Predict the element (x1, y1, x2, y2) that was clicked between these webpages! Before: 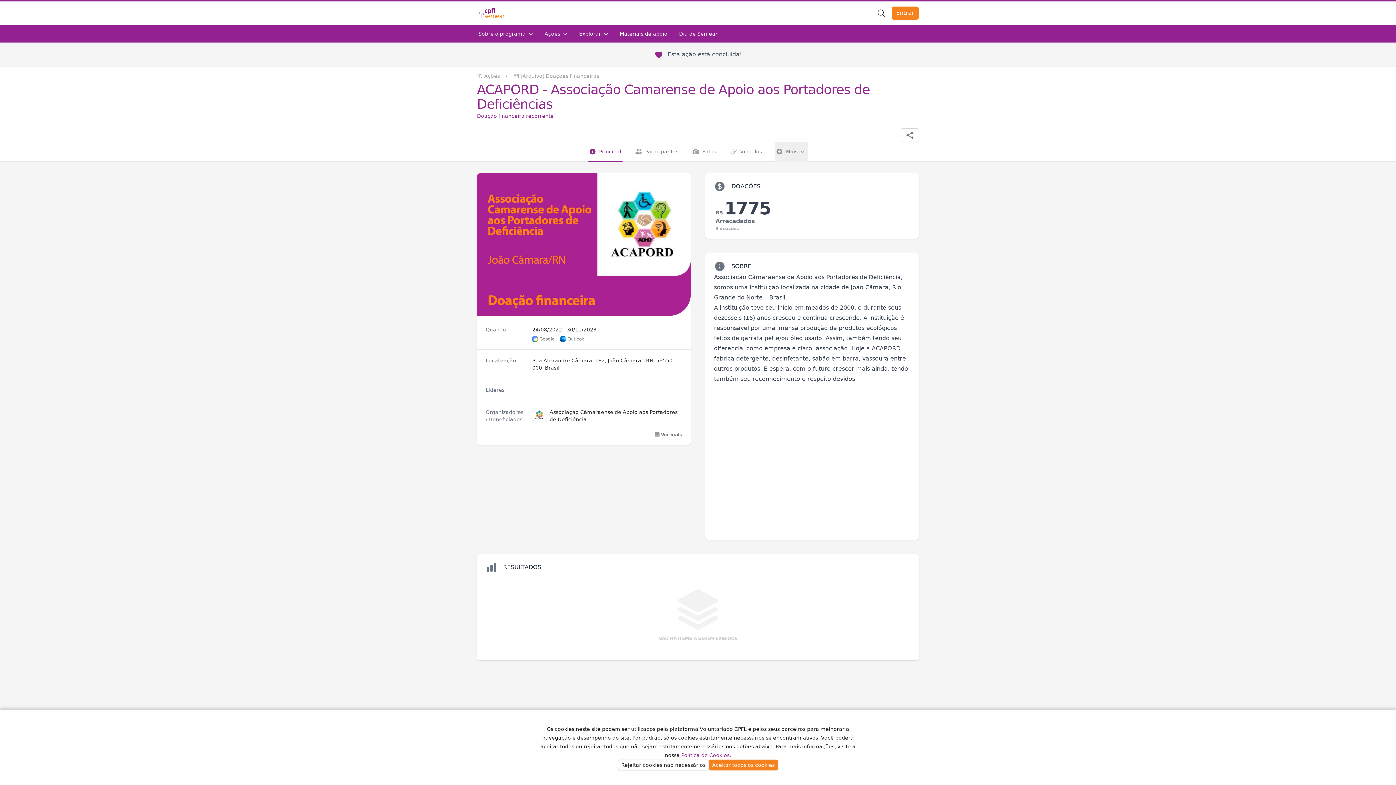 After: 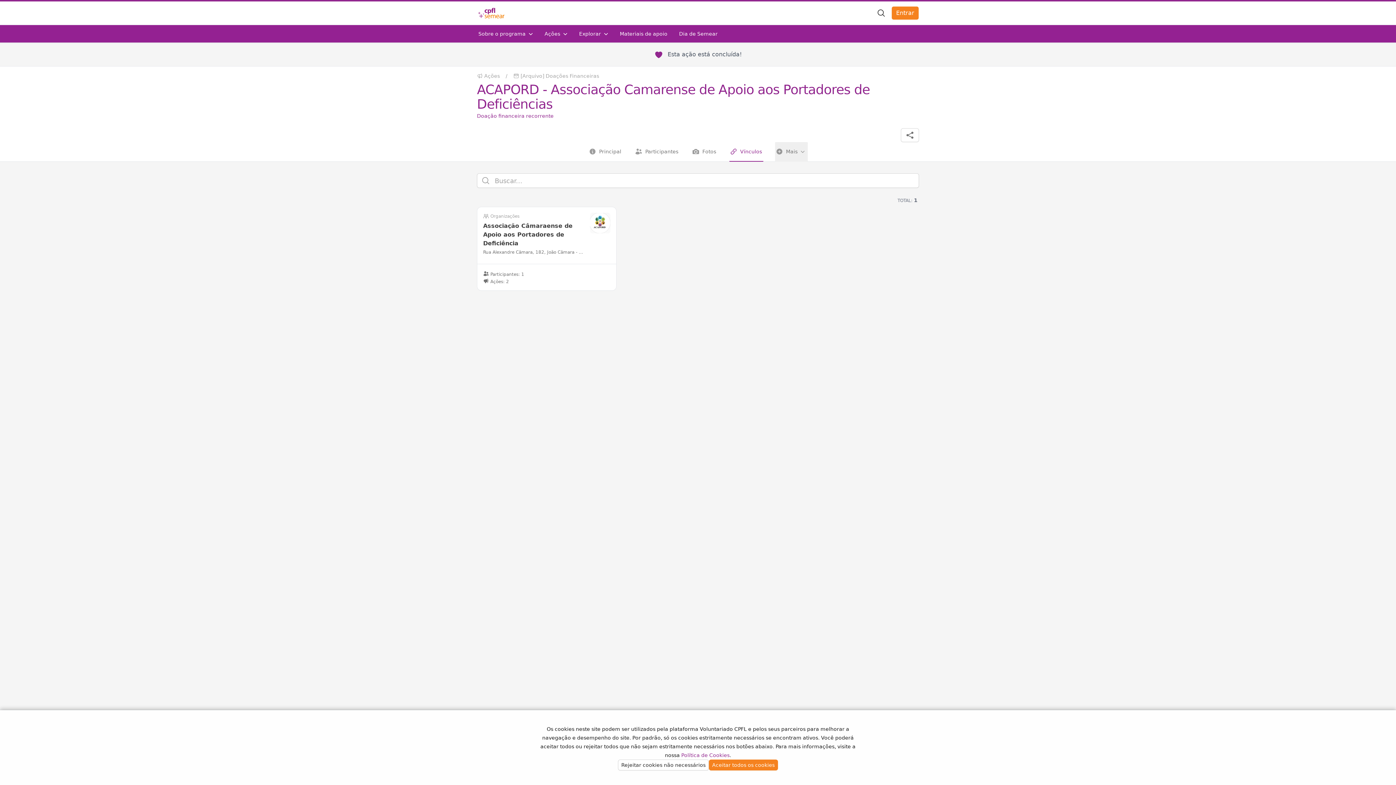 Action: bbox: (654, 432, 682, 437) label: Ver mais